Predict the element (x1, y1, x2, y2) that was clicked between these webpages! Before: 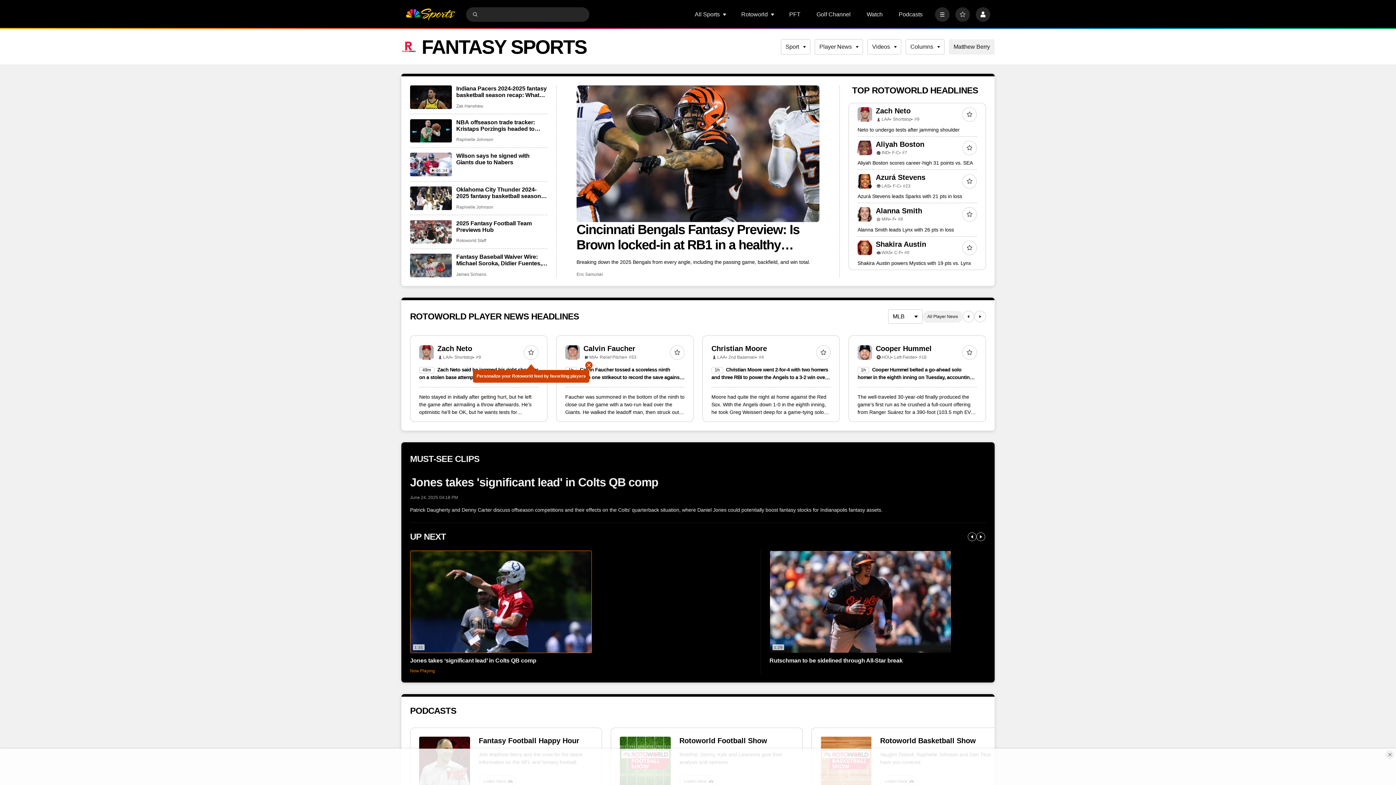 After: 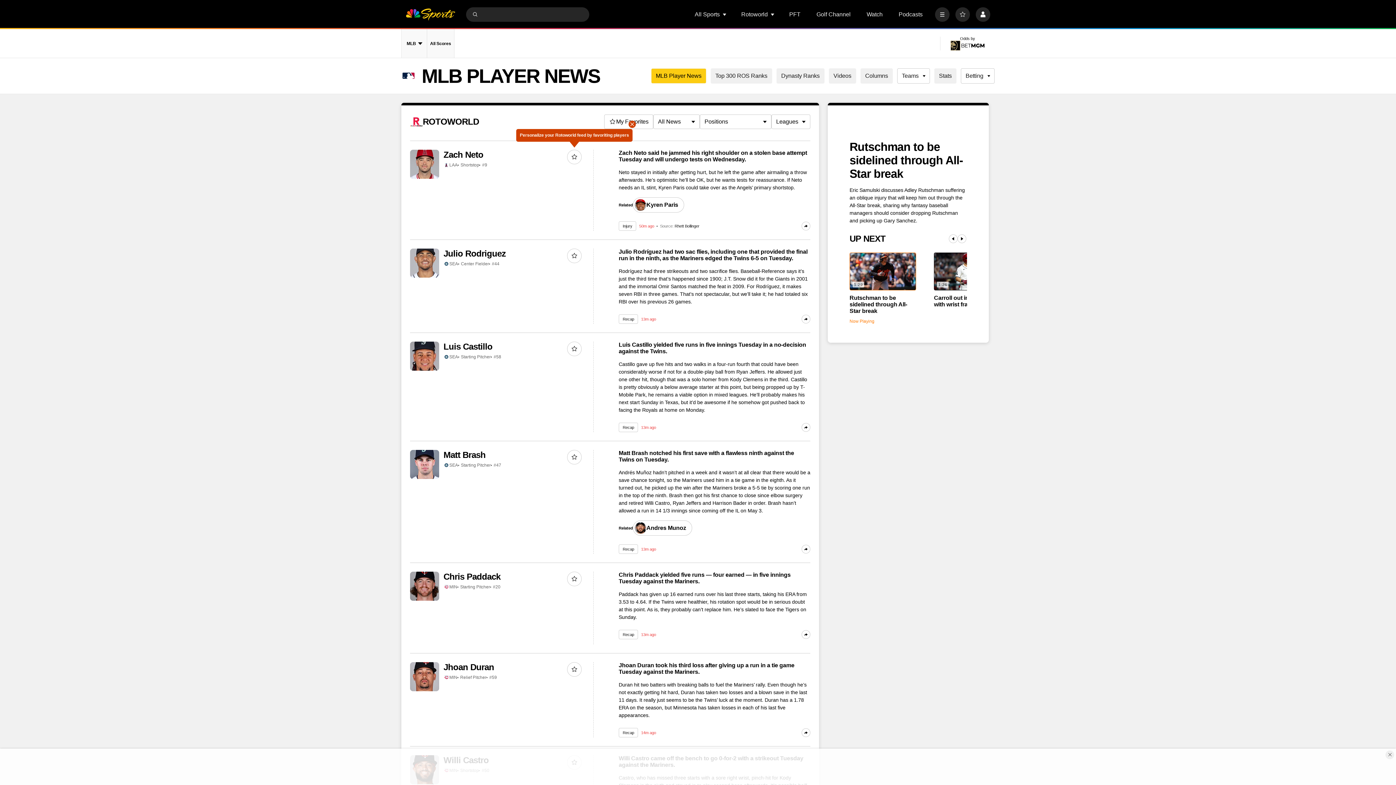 Action: bbox: (857, 126, 959, 132) label: Neto to undergo tests after jamming shoulder